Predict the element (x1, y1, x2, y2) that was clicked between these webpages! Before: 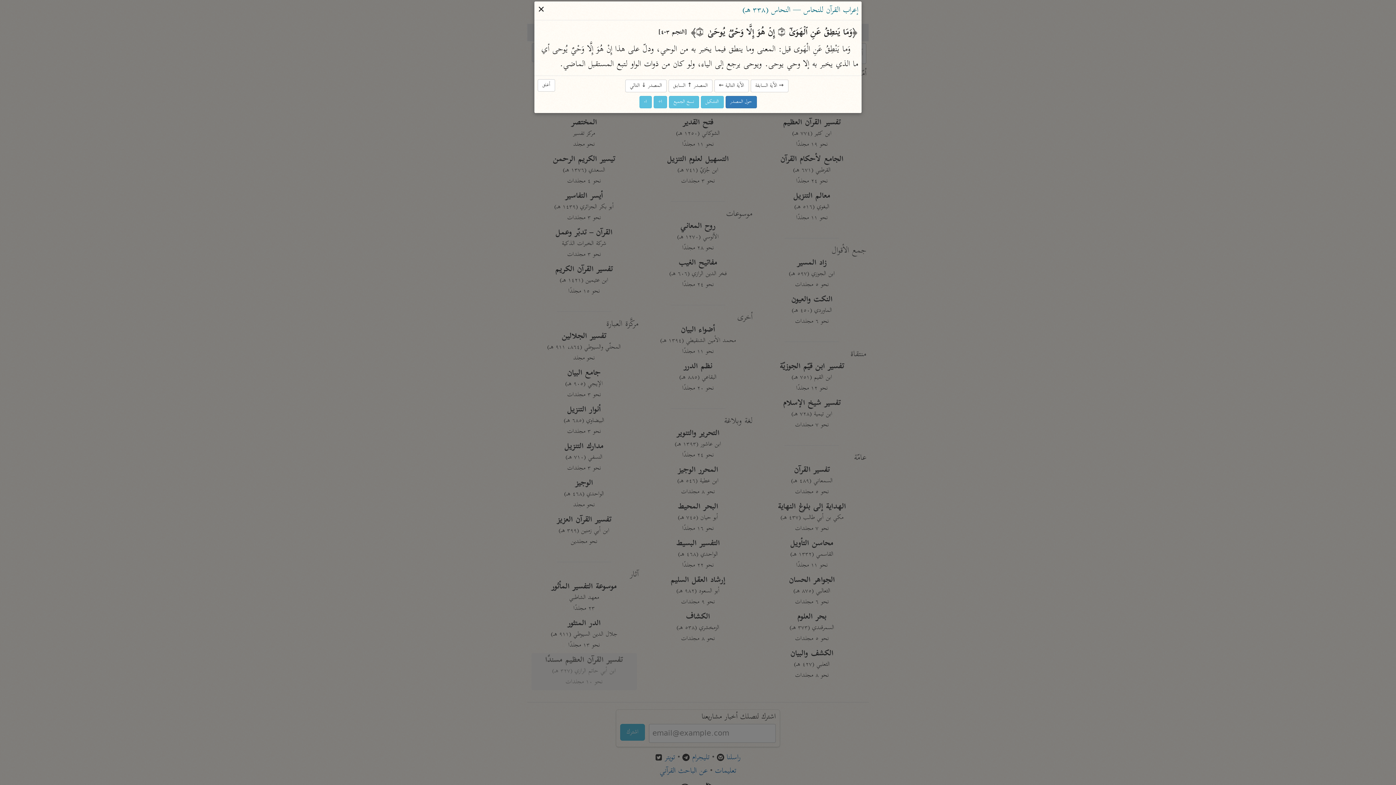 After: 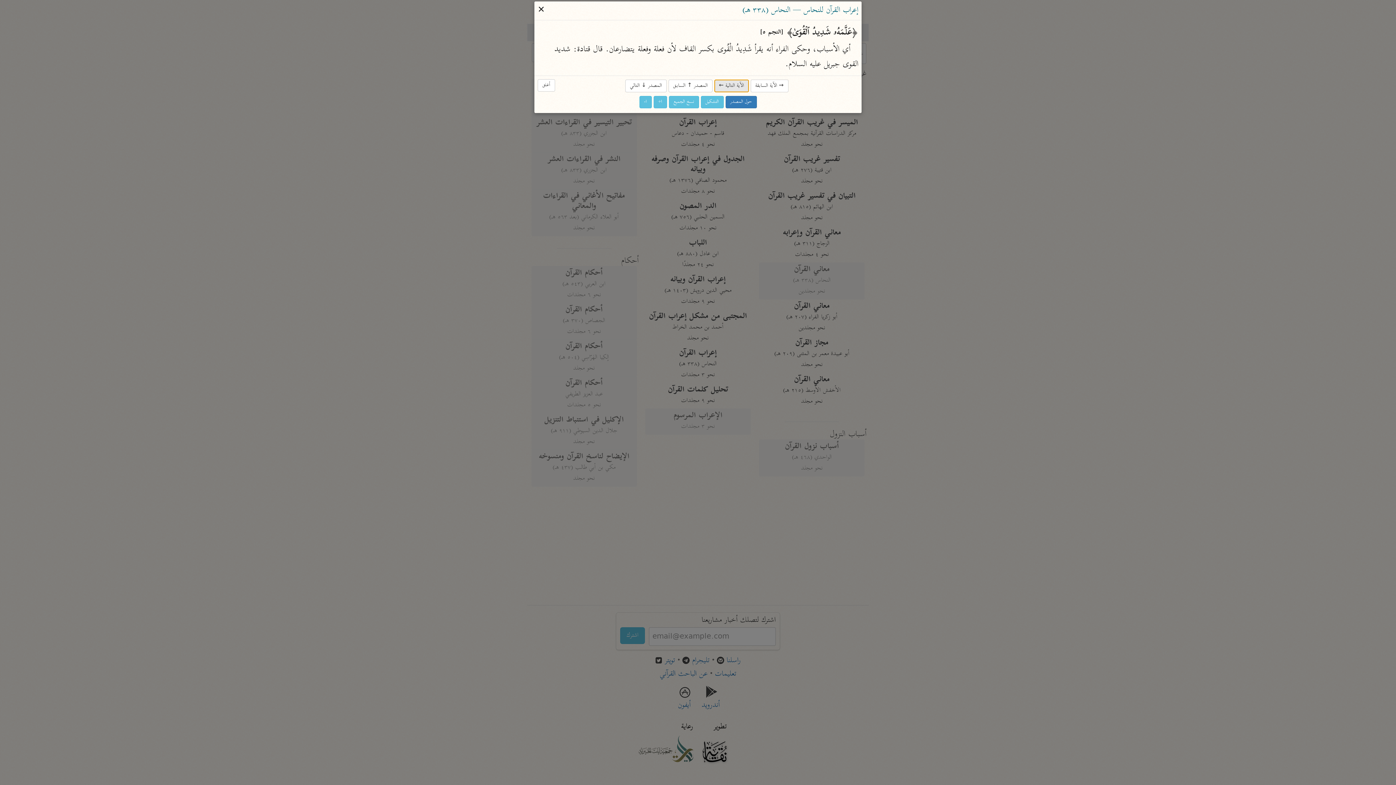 Action: bbox: (714, 79, 748, 92) label: الآية التالية ←